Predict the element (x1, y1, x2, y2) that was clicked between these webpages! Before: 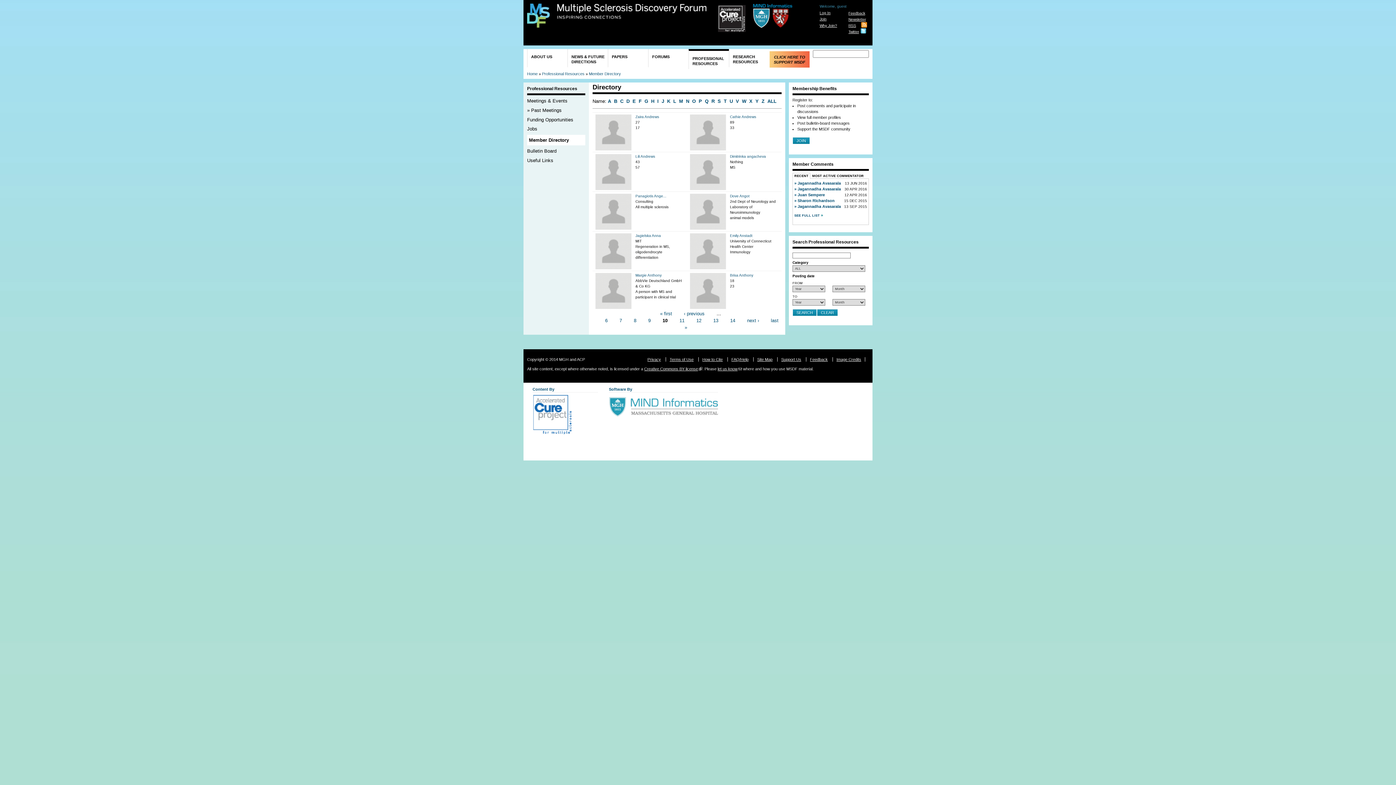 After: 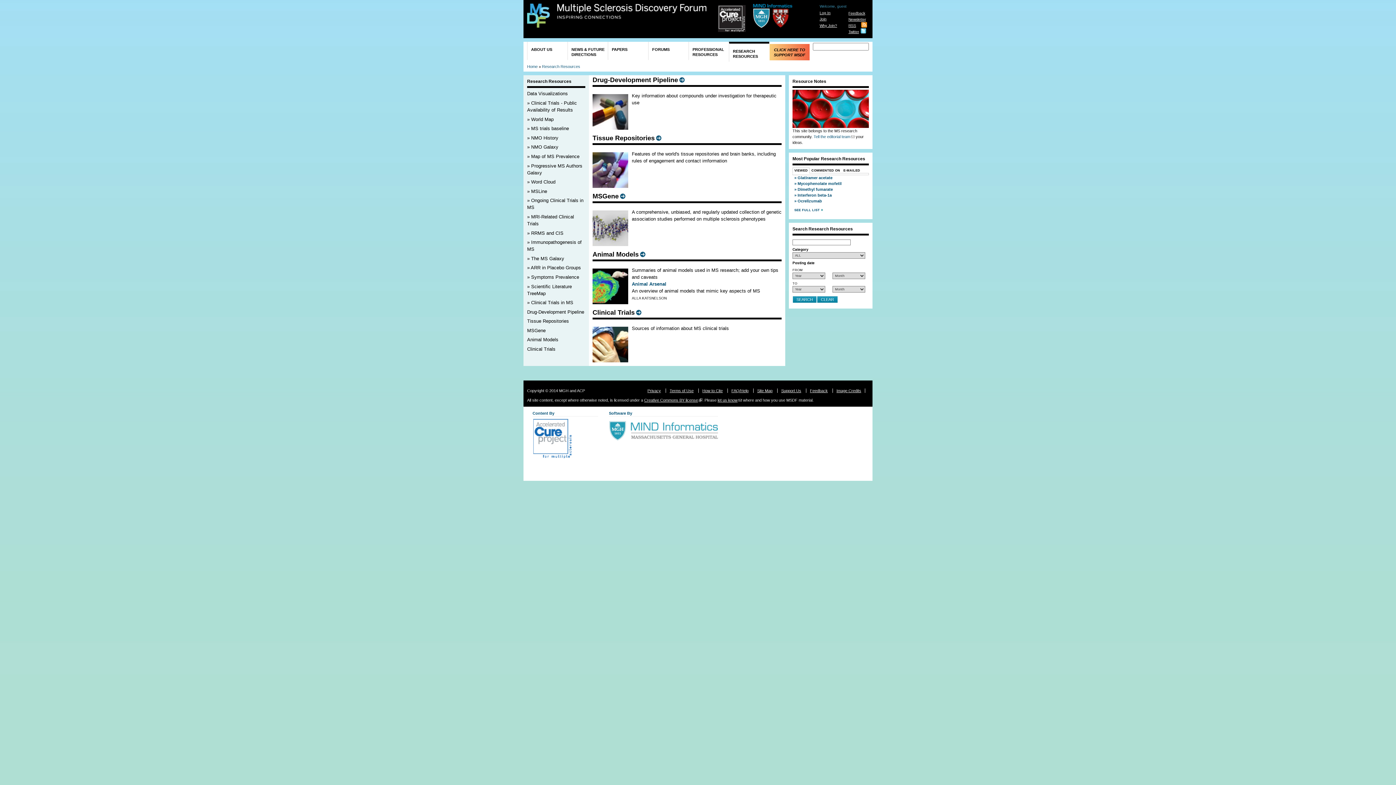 Action: label: RESEARCH RESOURCES bbox: (731, 52, 774, 65)